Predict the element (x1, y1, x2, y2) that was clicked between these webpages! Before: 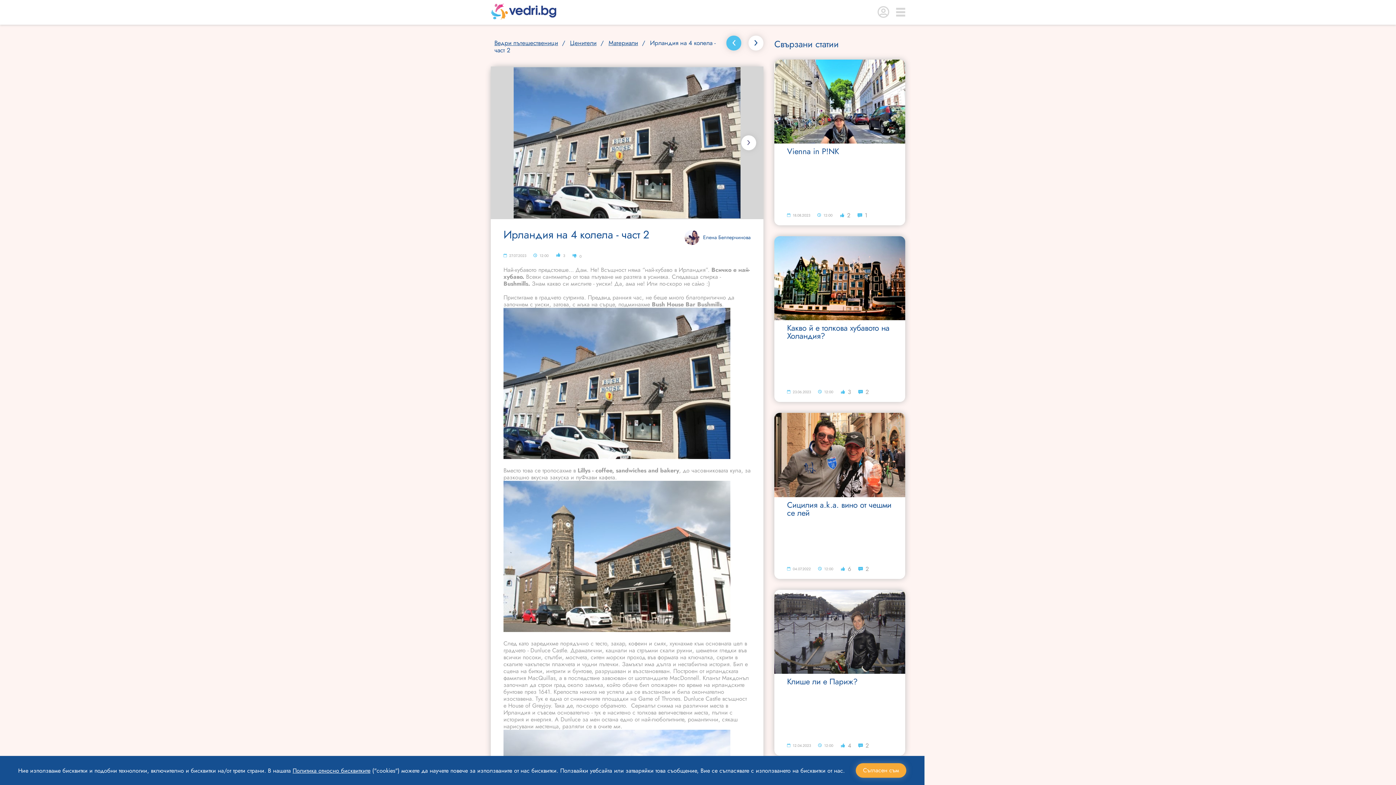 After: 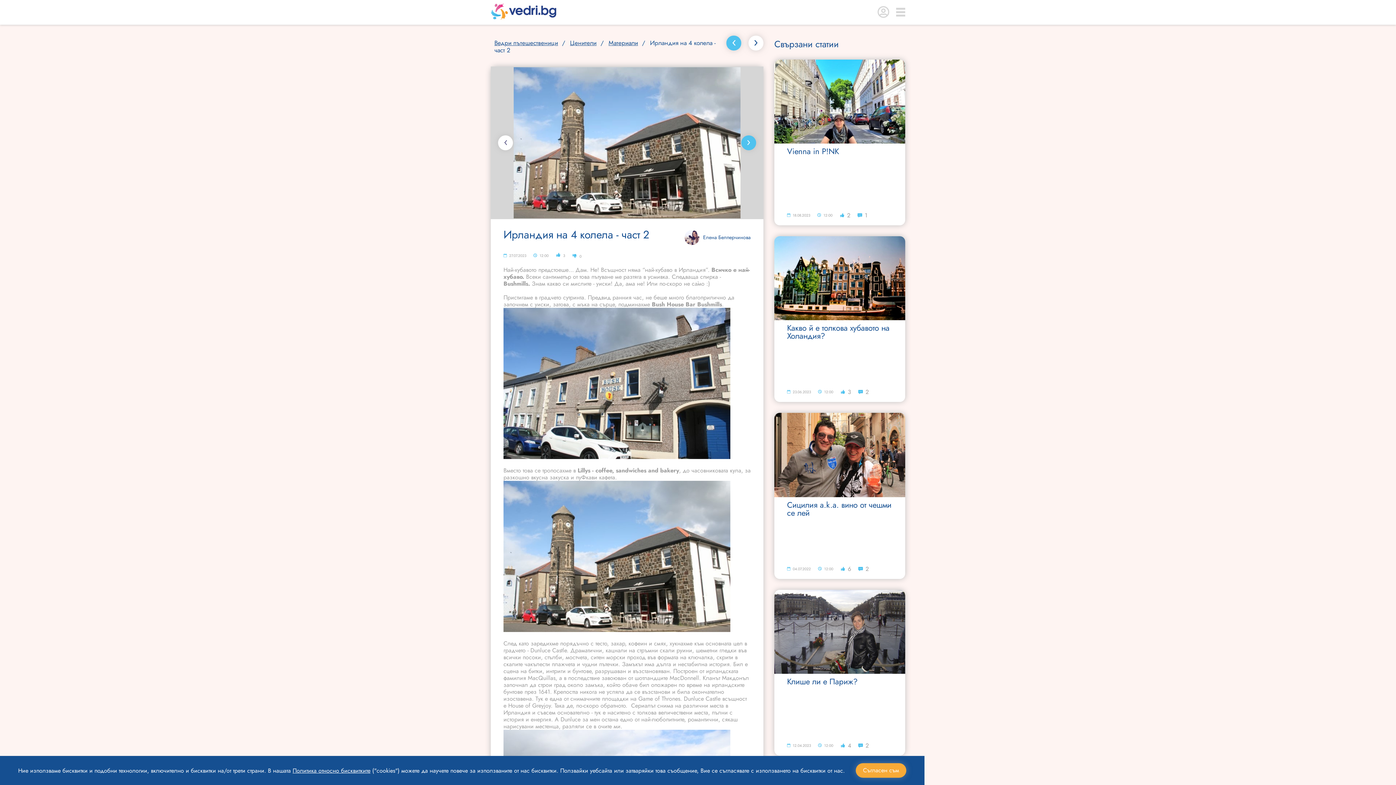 Action: label: Next bbox: (741, 135, 756, 150)